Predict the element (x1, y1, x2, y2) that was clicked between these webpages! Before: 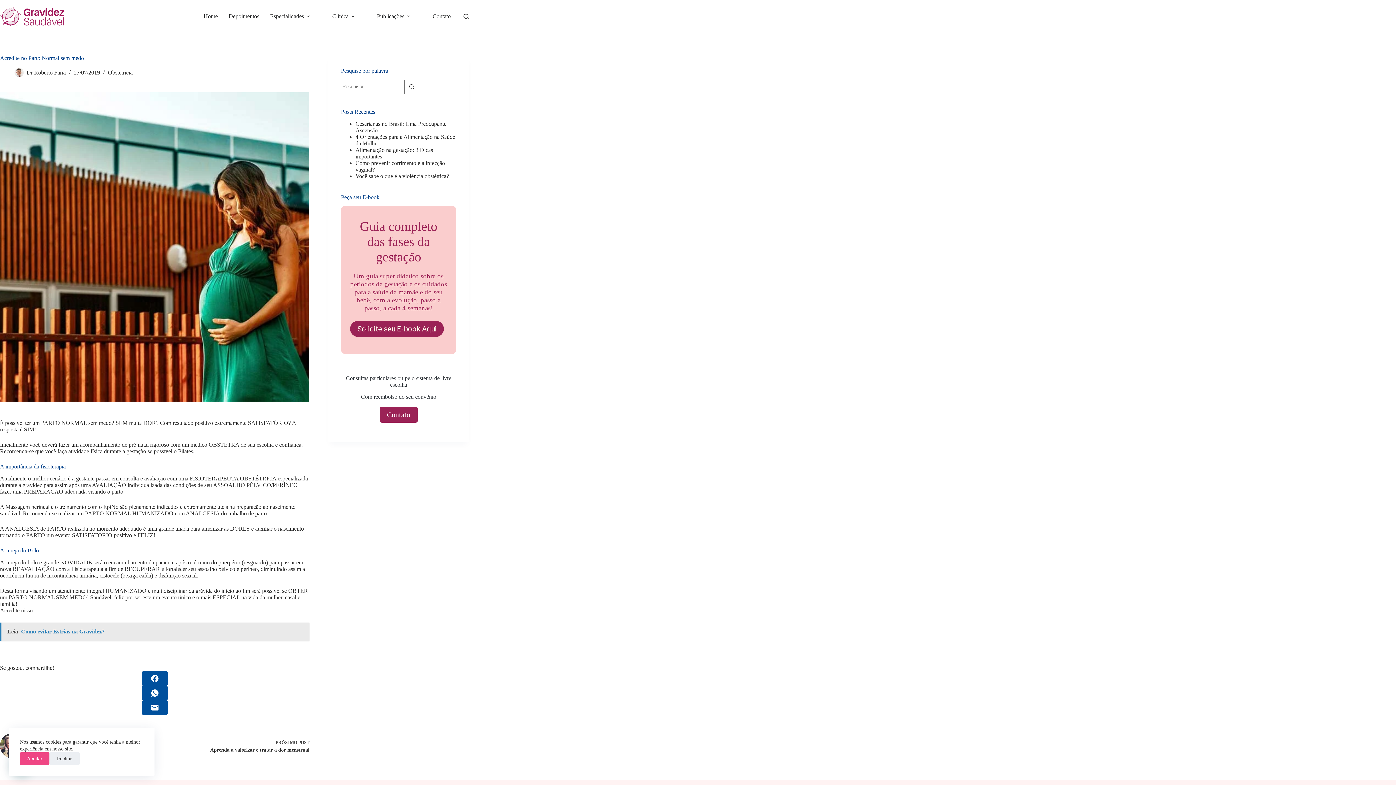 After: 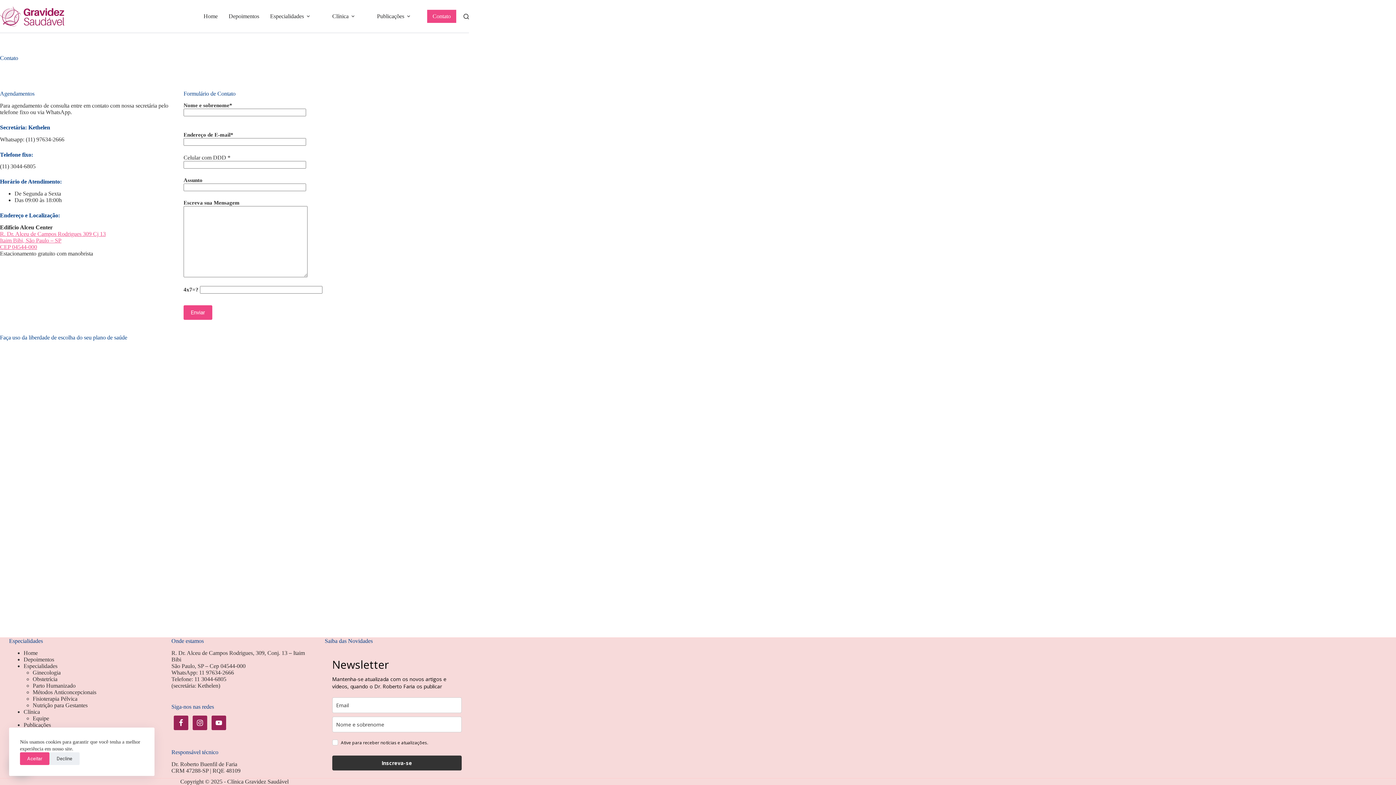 Action: label: Contato bbox: (427, 9, 456, 22)